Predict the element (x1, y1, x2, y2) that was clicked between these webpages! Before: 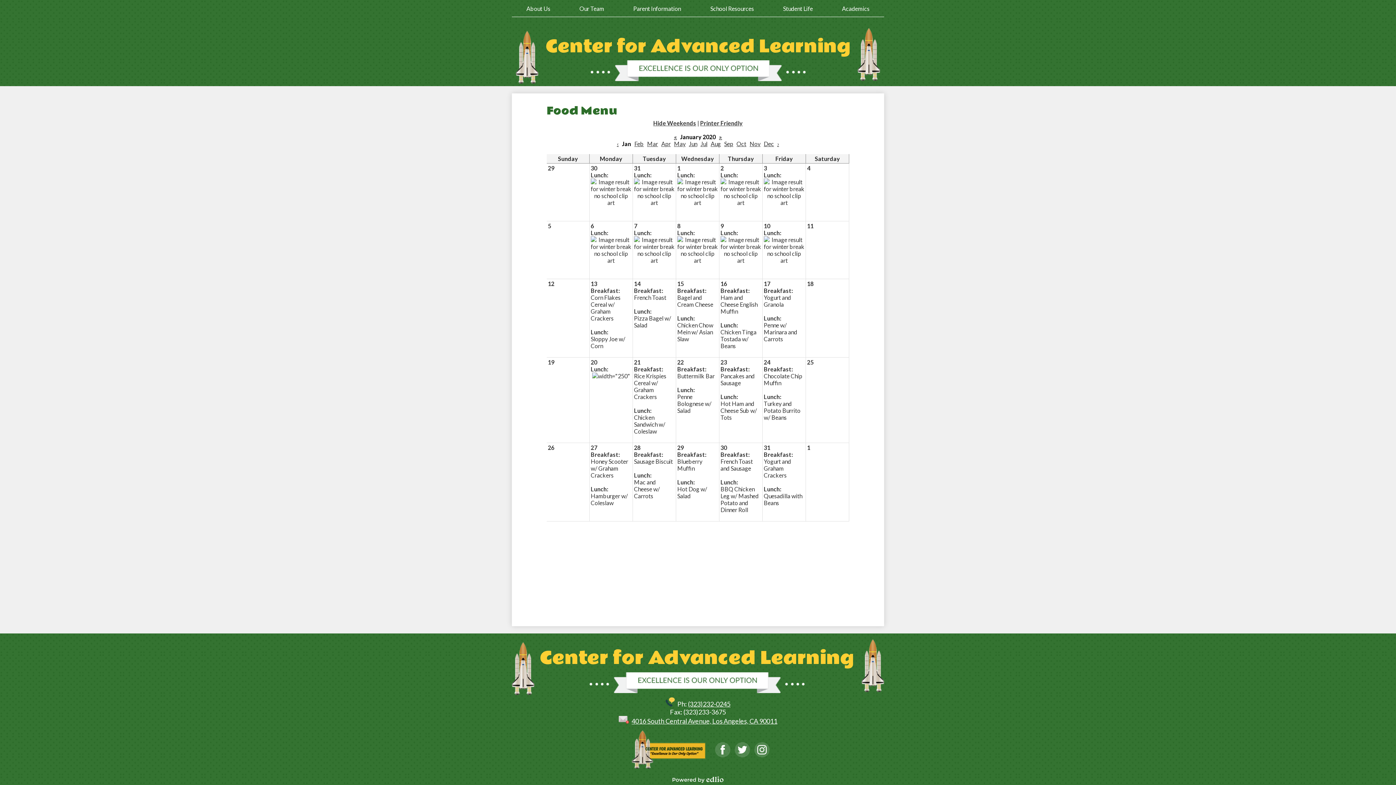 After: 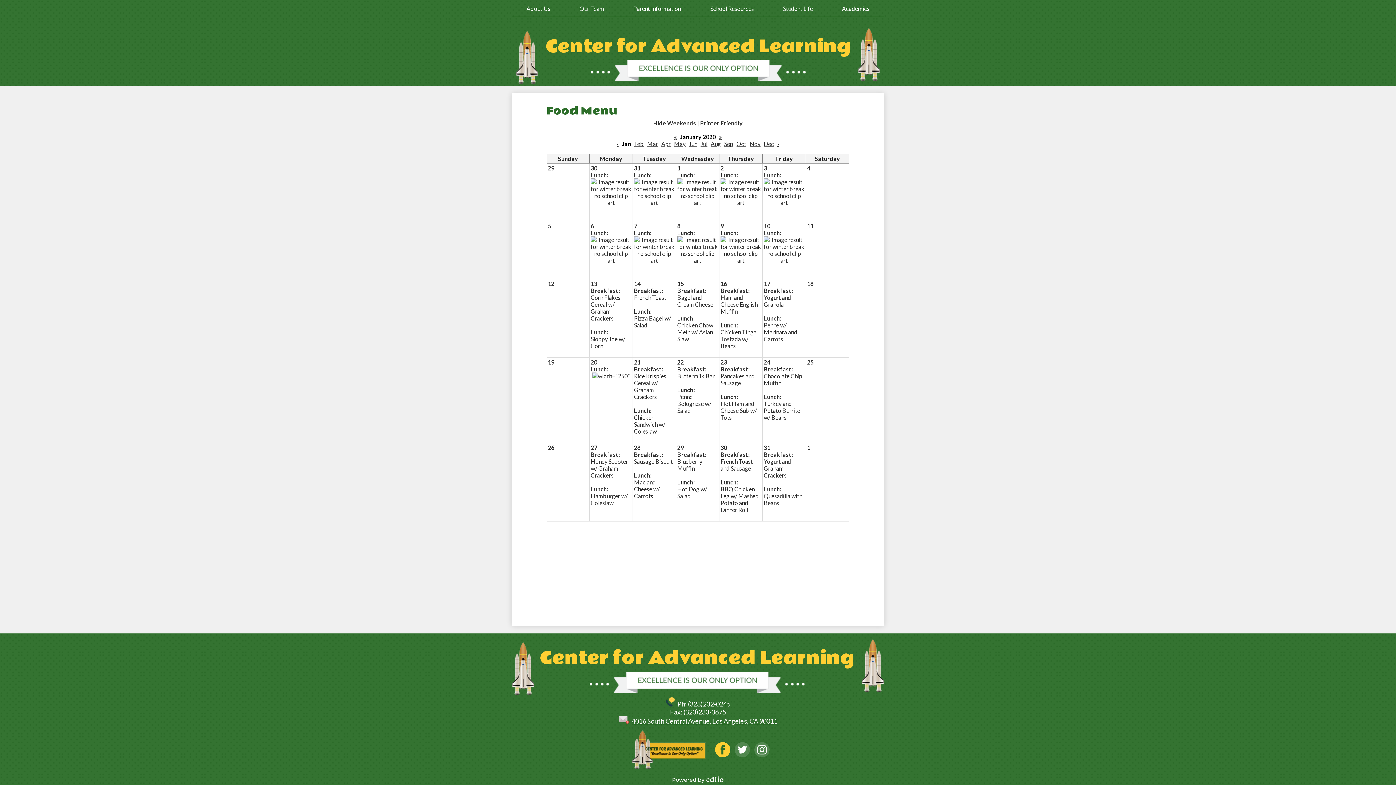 Action: bbox: (715, 742, 730, 757) label: Facebook